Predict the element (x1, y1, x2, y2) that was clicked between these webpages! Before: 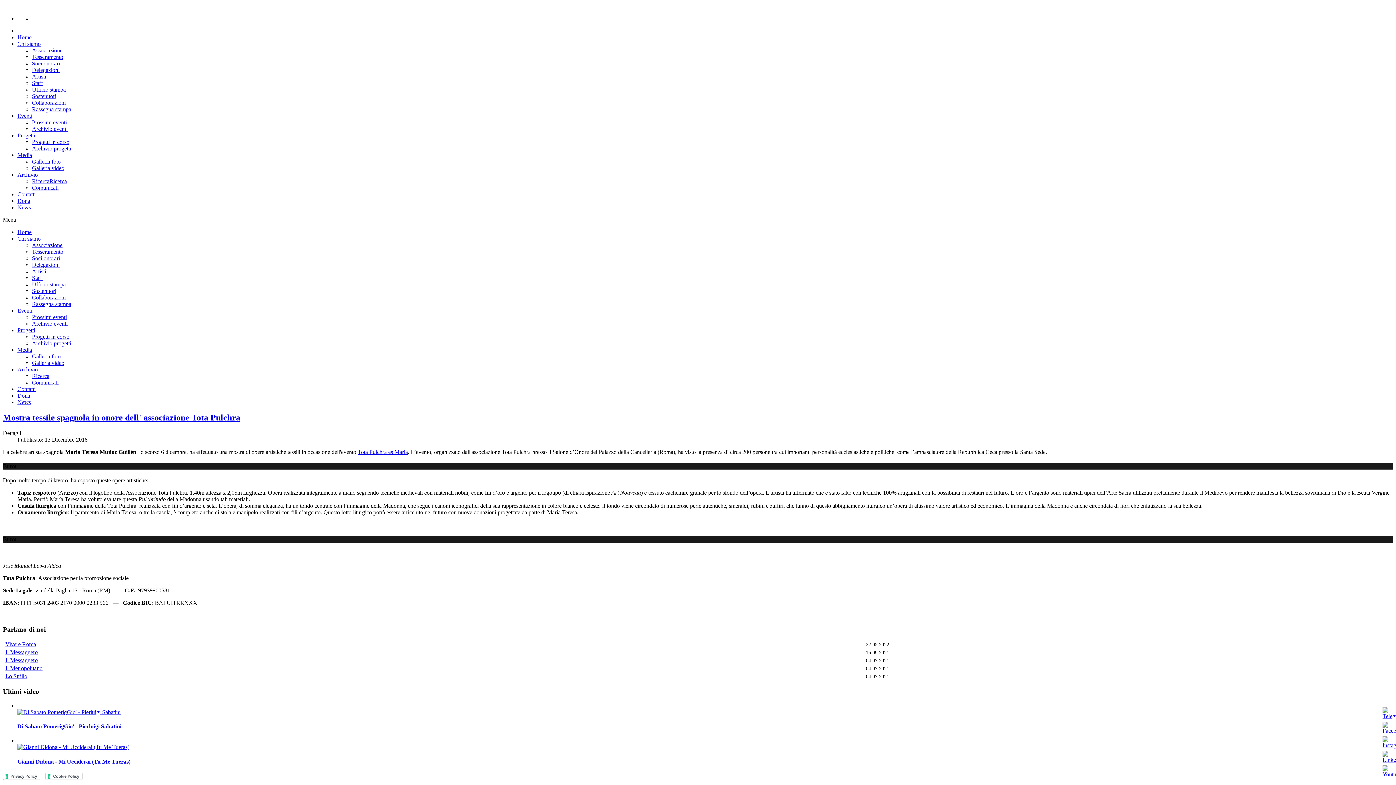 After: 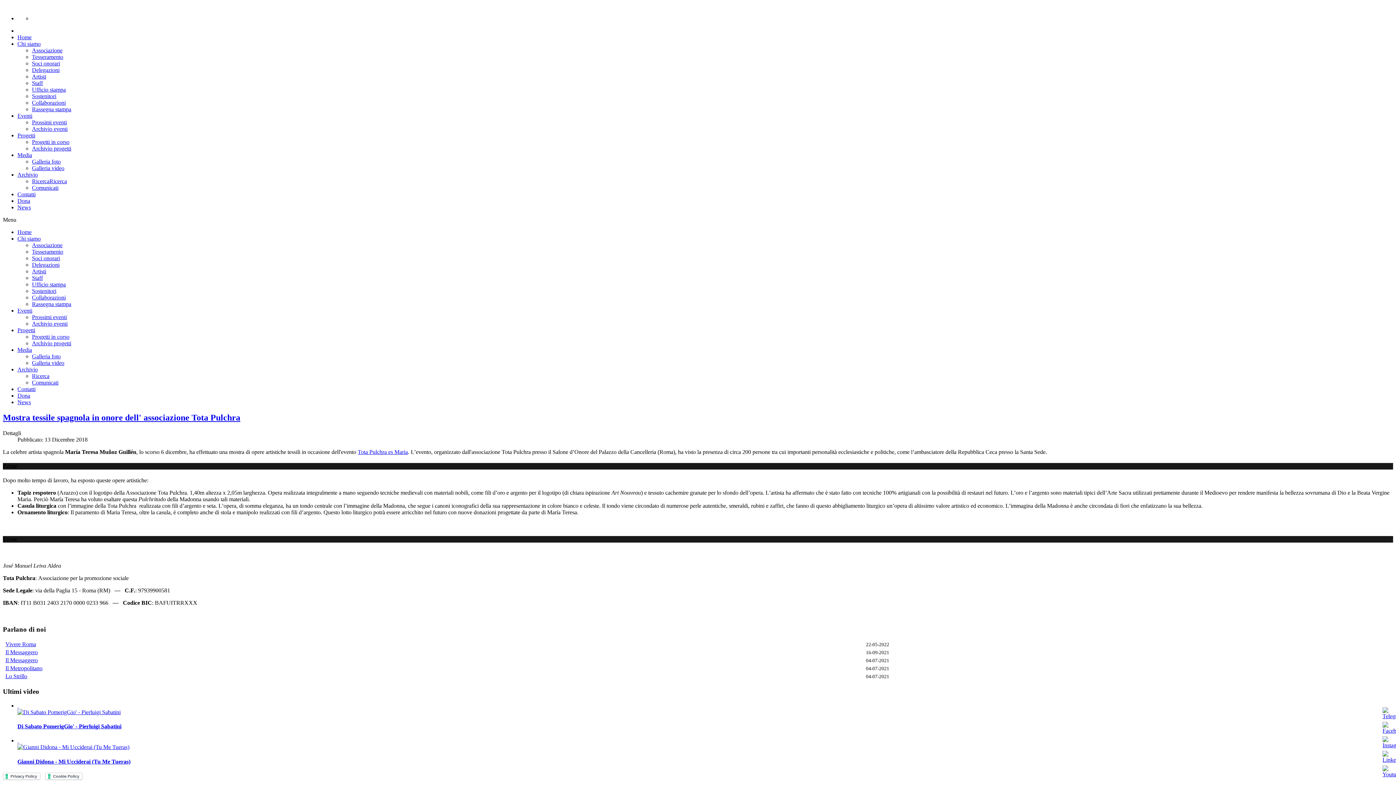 Action: bbox: (17, 40, 40, 46) label: Chi siamo